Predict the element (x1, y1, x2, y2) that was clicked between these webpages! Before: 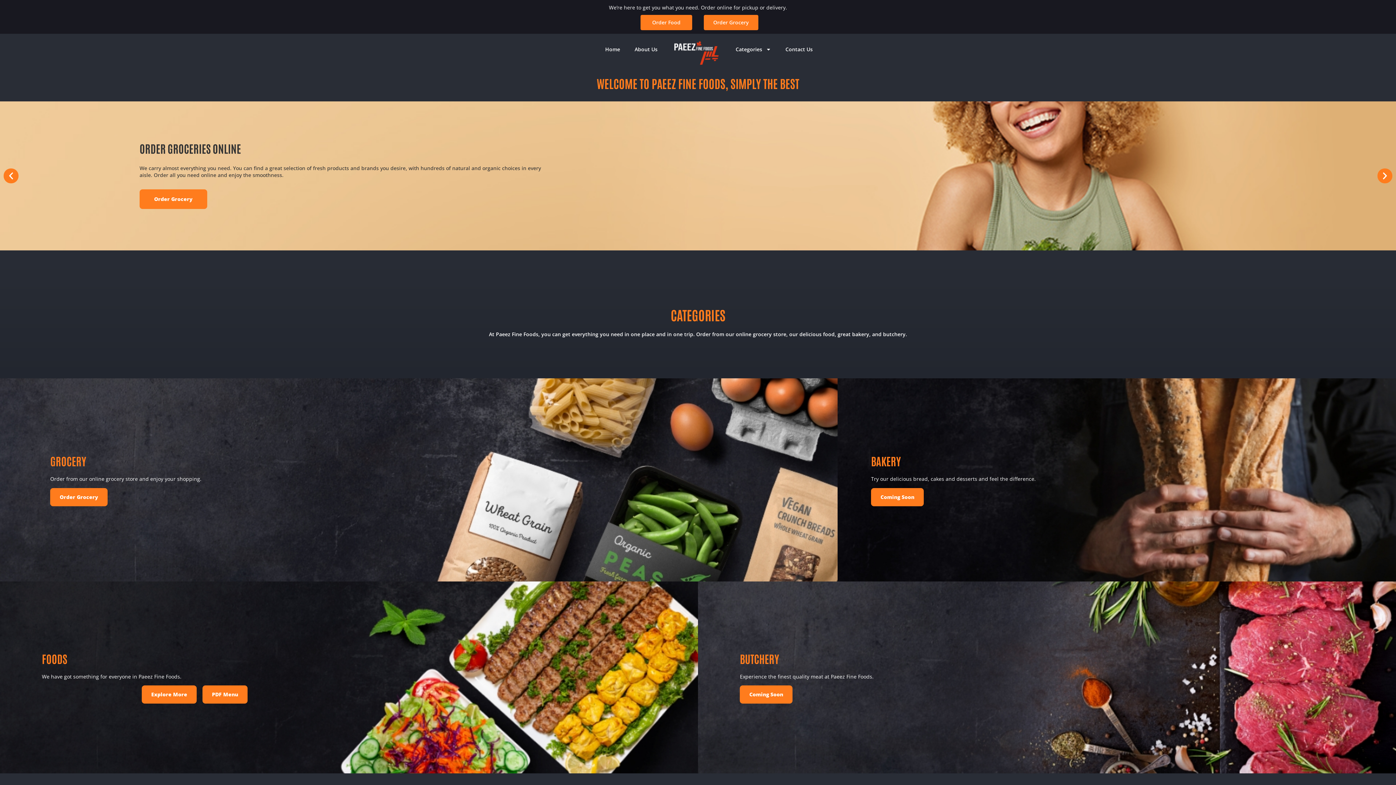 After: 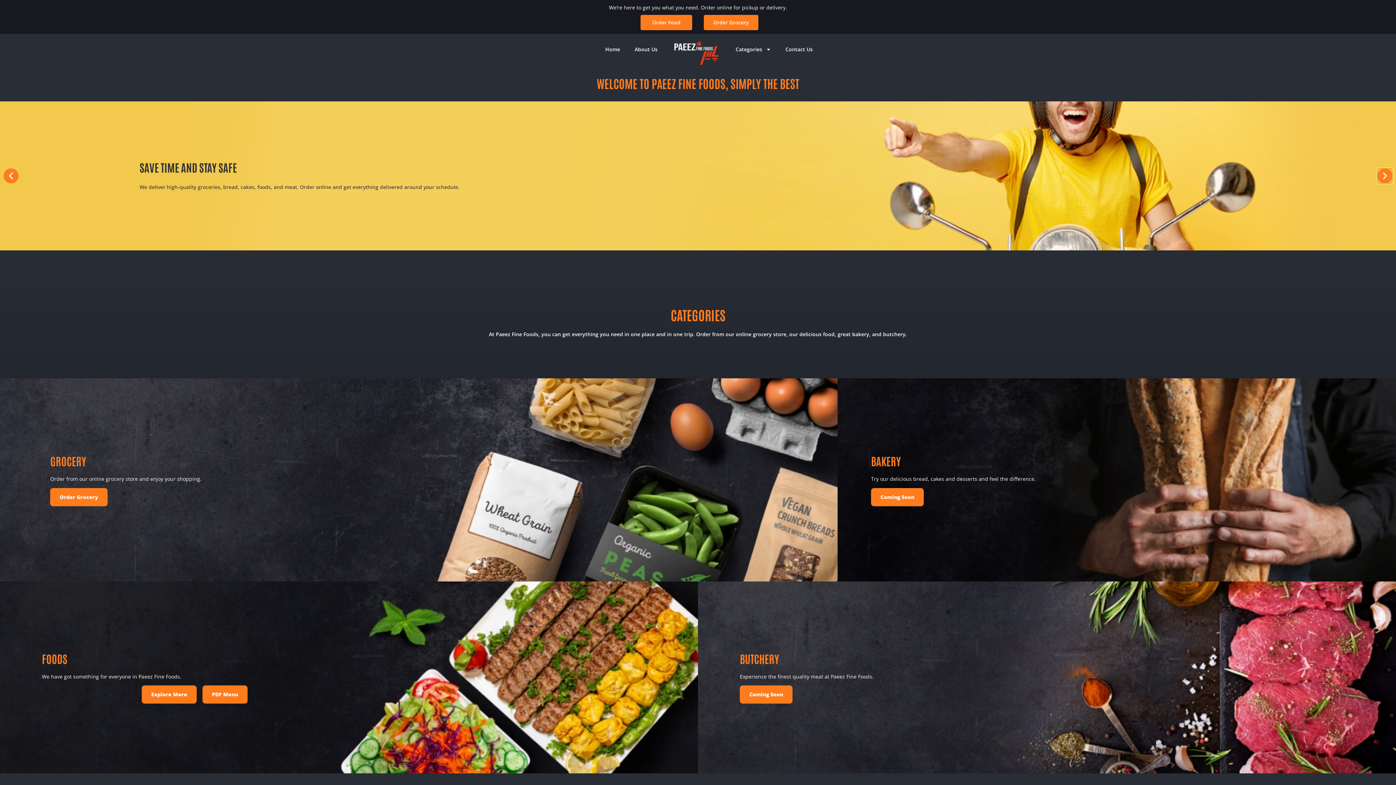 Action: bbox: (1377, 168, 1392, 183) label: Next slide